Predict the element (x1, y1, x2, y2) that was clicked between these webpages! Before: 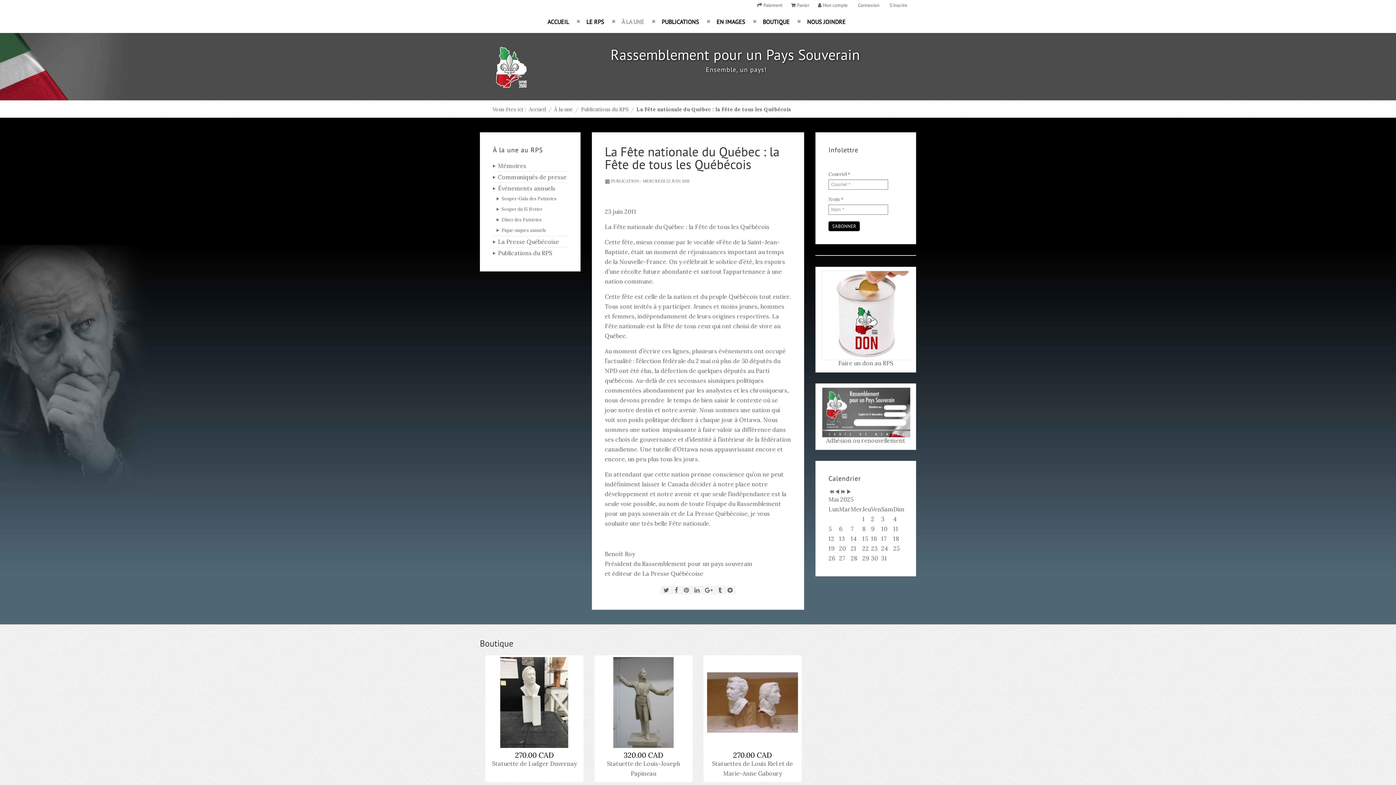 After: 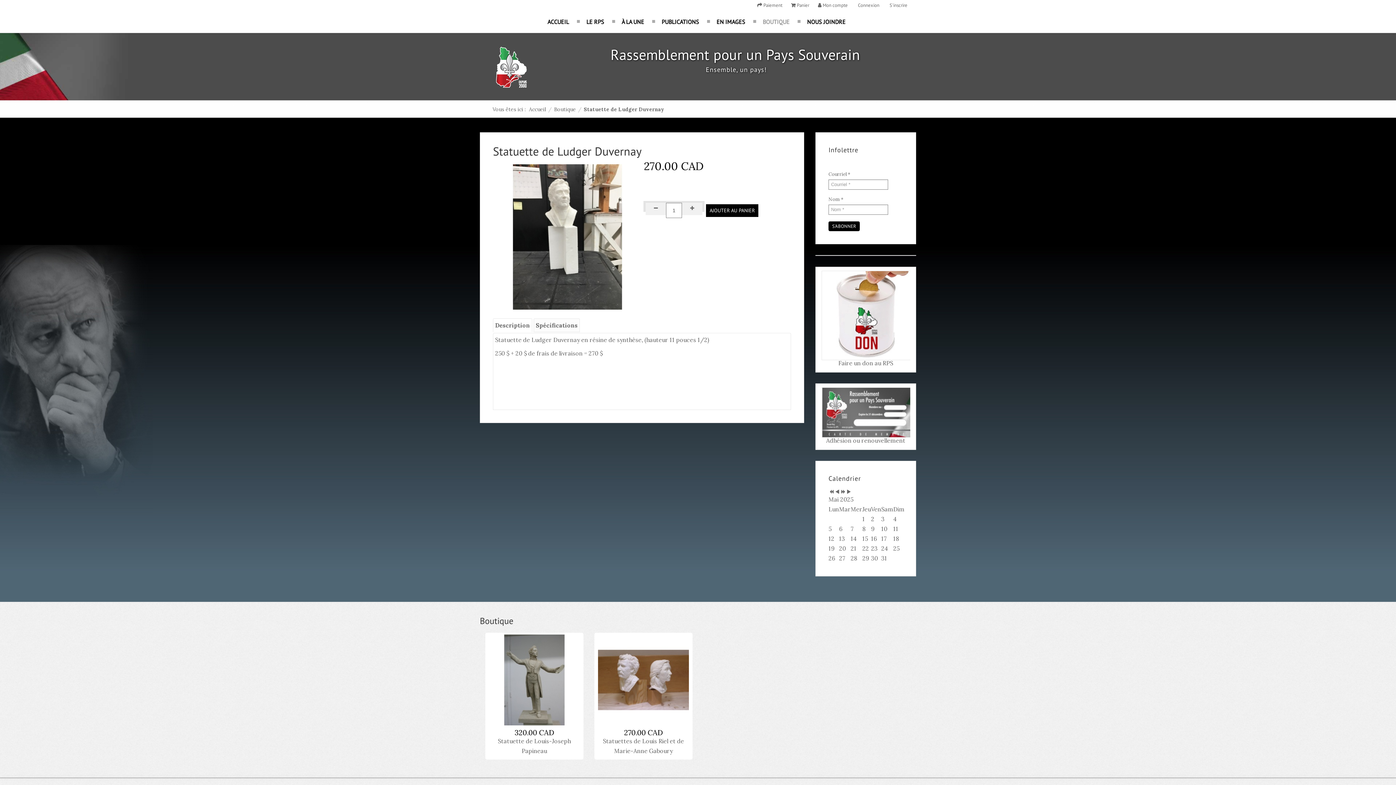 Action: bbox: (489, 698, 580, 705)